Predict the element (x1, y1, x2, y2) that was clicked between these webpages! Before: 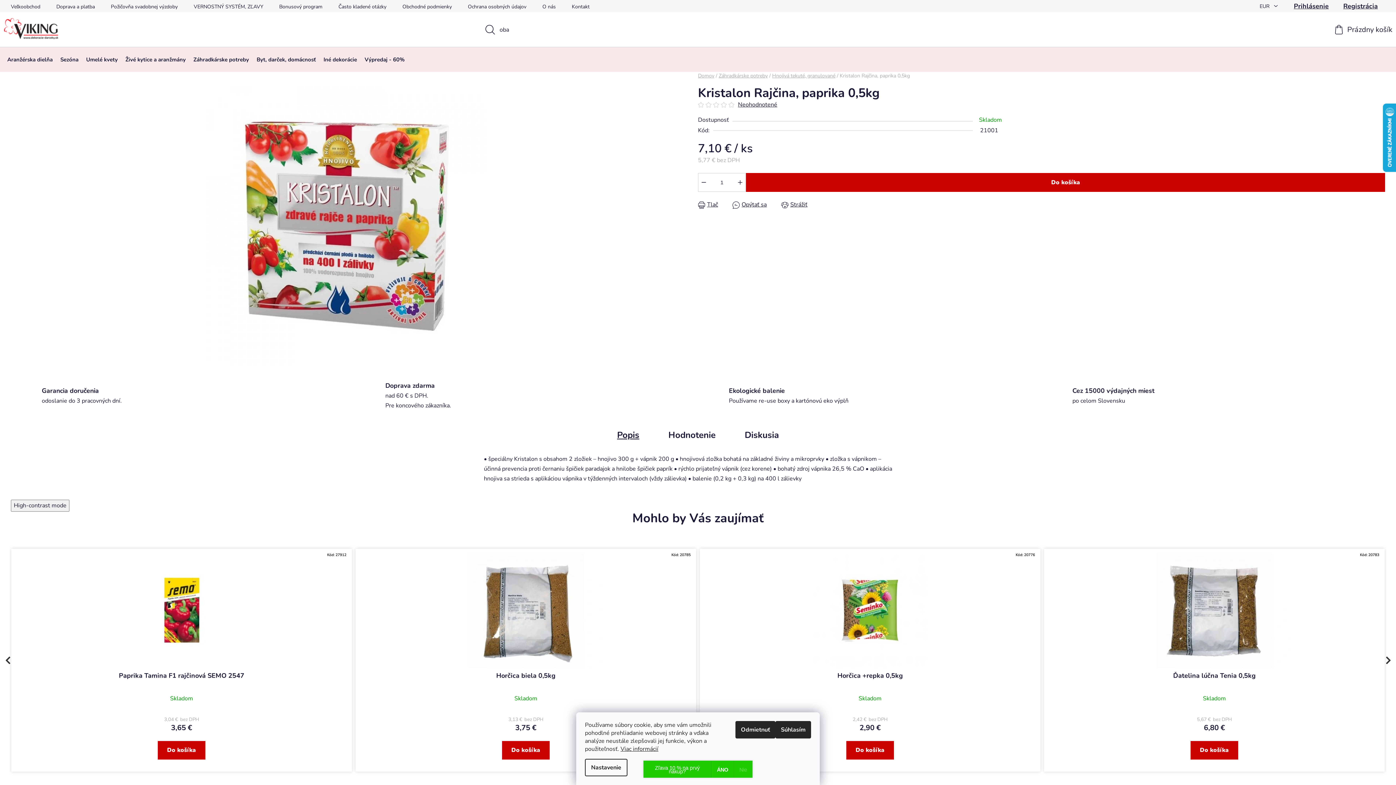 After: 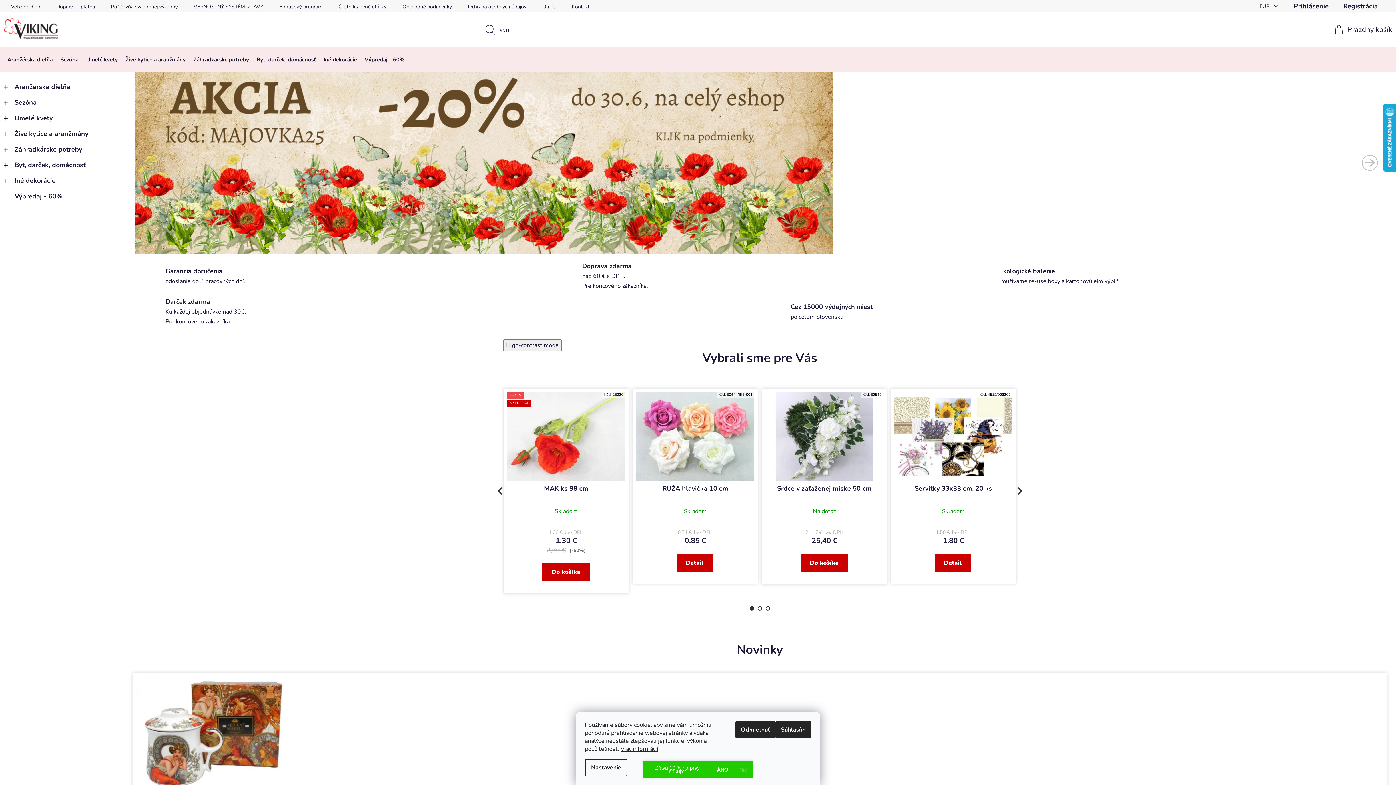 Action: bbox: (698, 72, 714, 79) label: Domov